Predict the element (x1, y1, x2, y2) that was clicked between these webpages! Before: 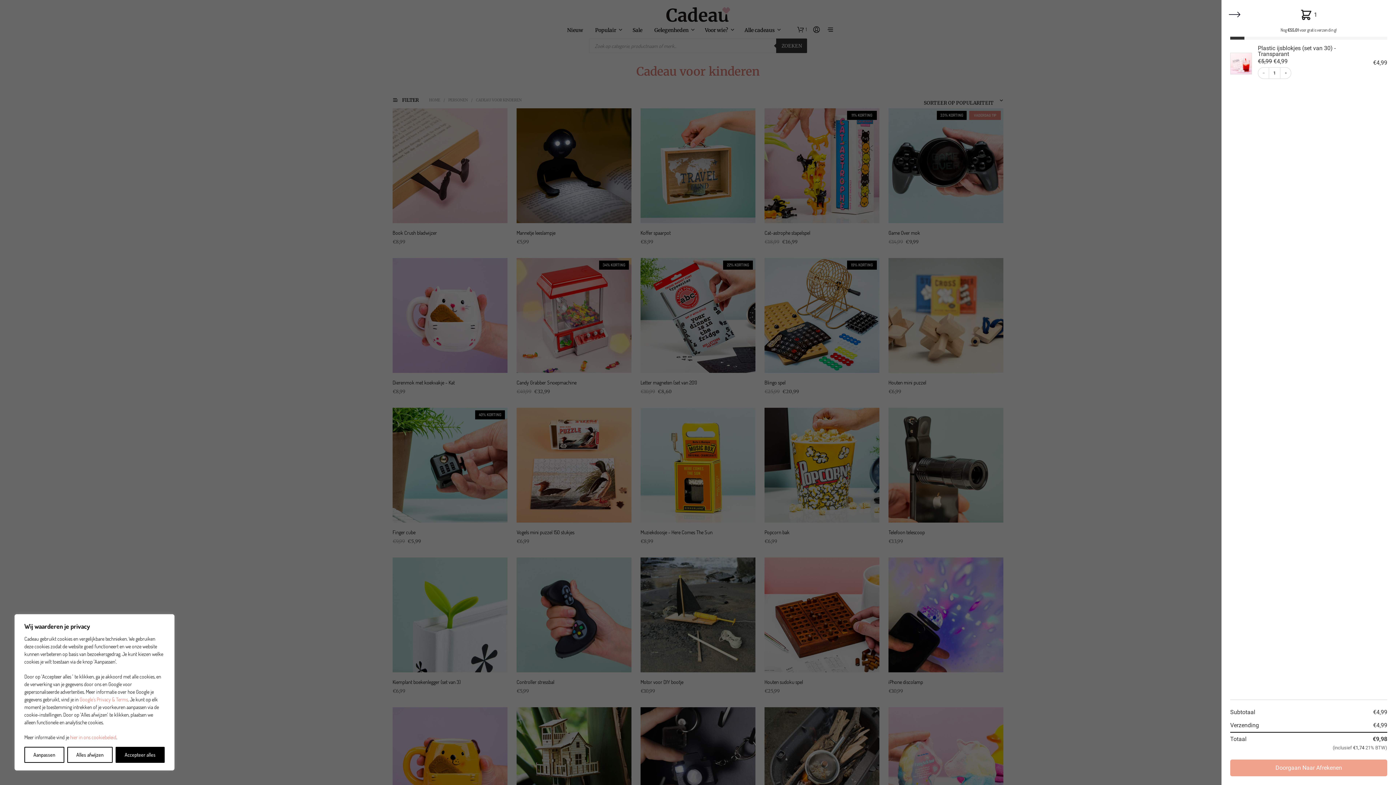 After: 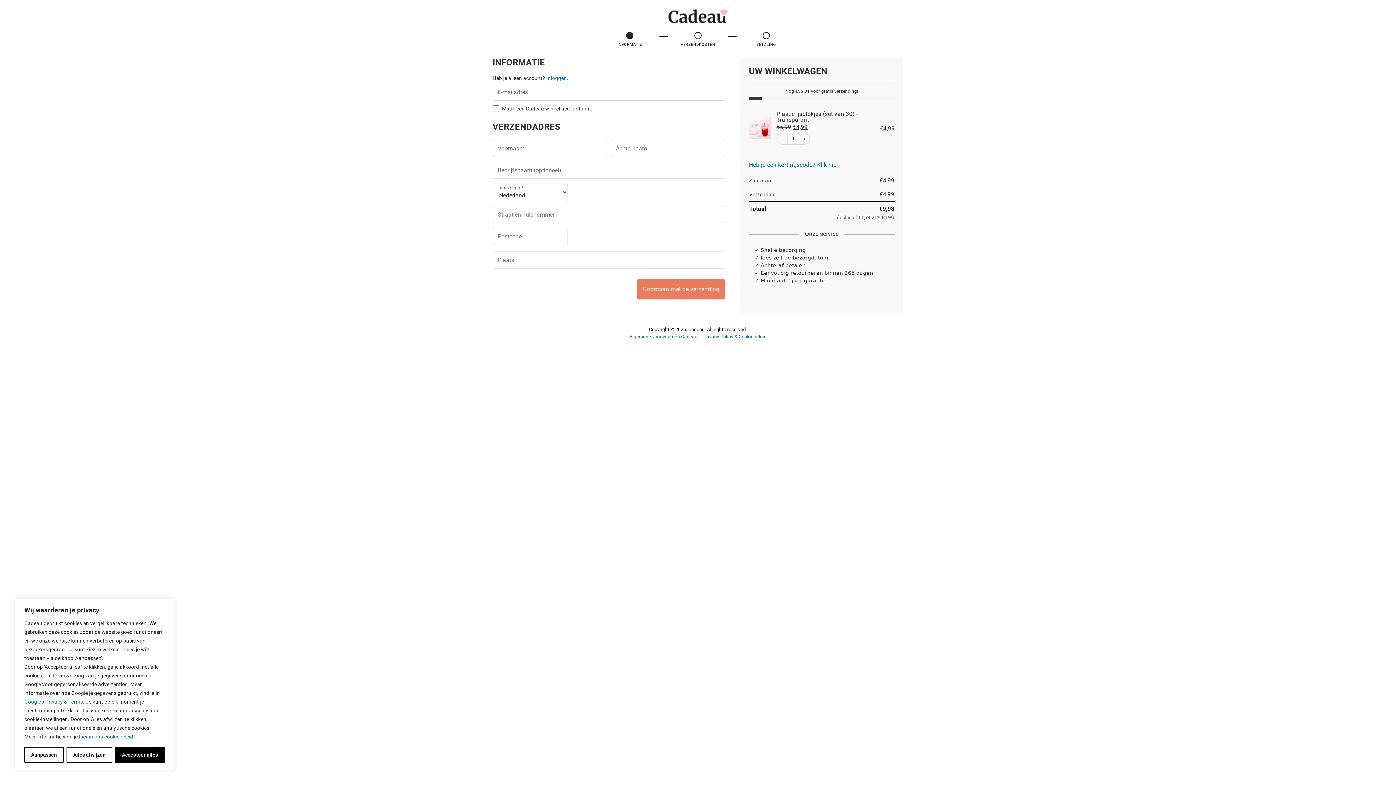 Action: bbox: (1230, 759, 1387, 776) label: Doorgaan Naar Afrekenen